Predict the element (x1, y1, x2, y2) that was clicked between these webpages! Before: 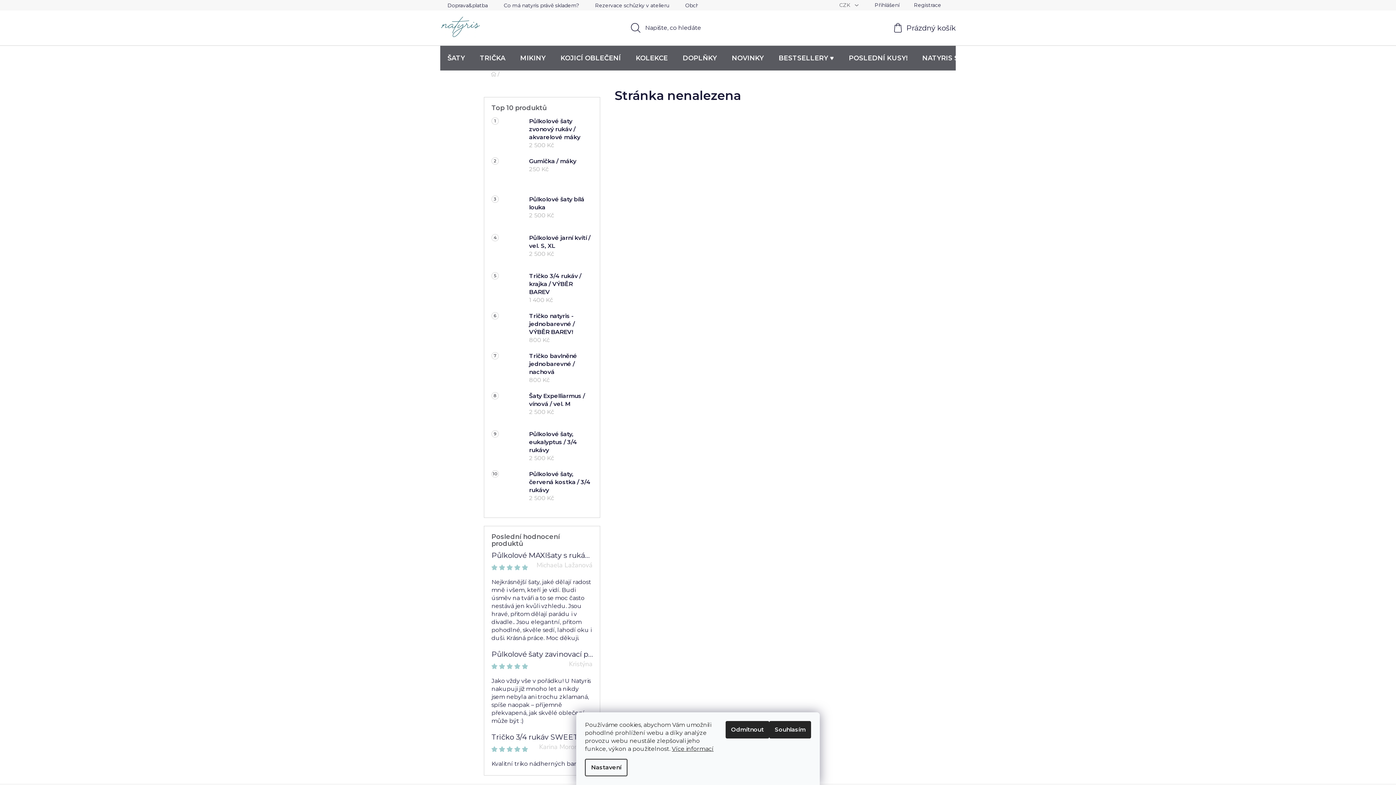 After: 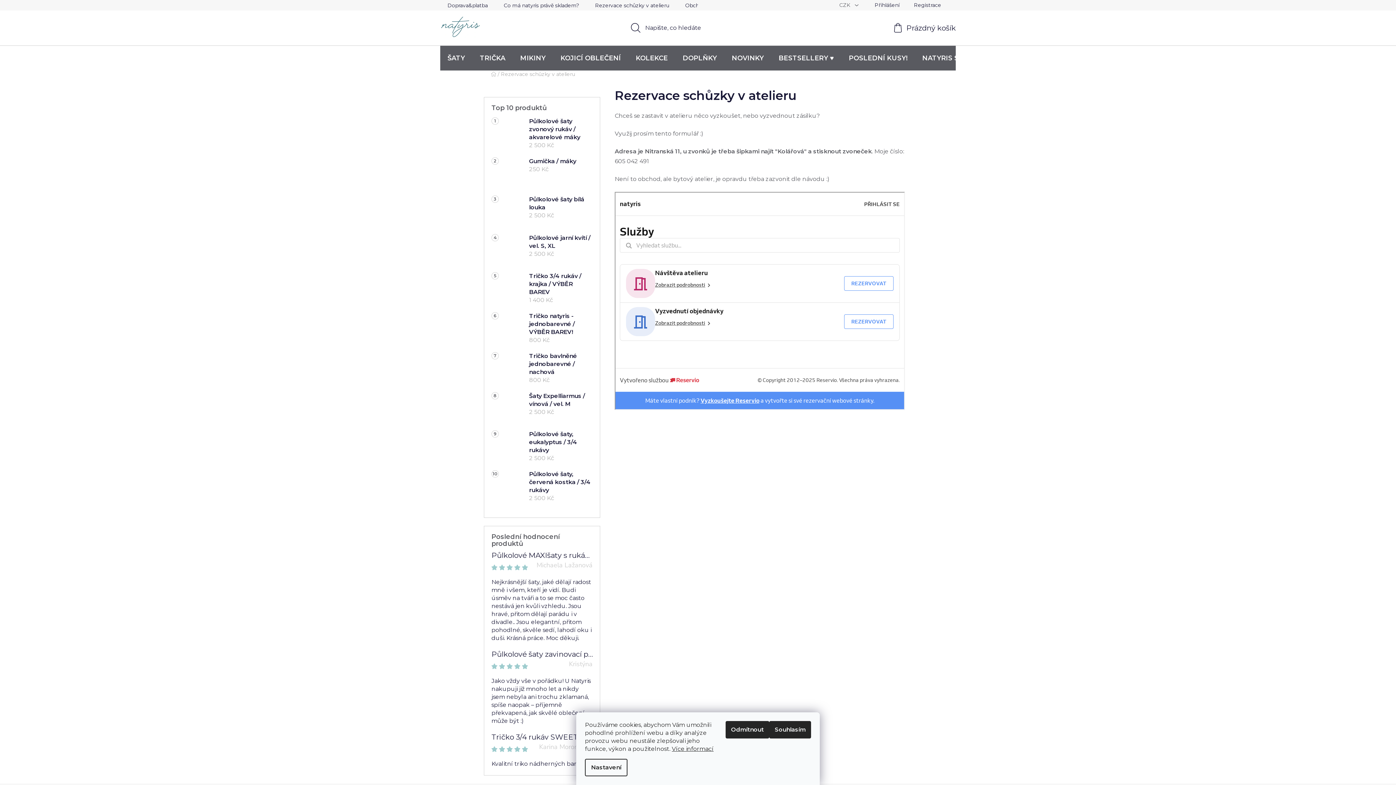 Action: bbox: (588, 0, 676, 10) label: Rezervace schůzky v atelieru